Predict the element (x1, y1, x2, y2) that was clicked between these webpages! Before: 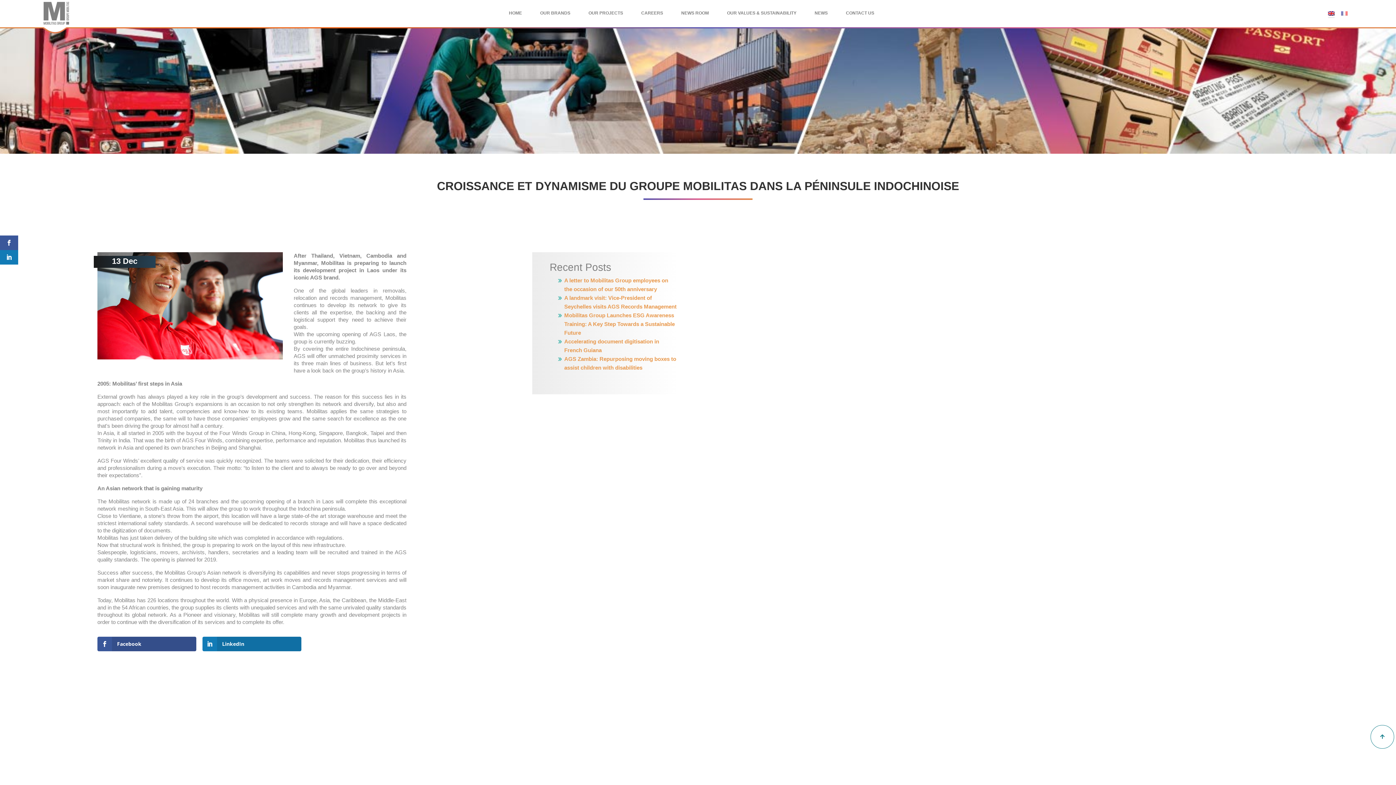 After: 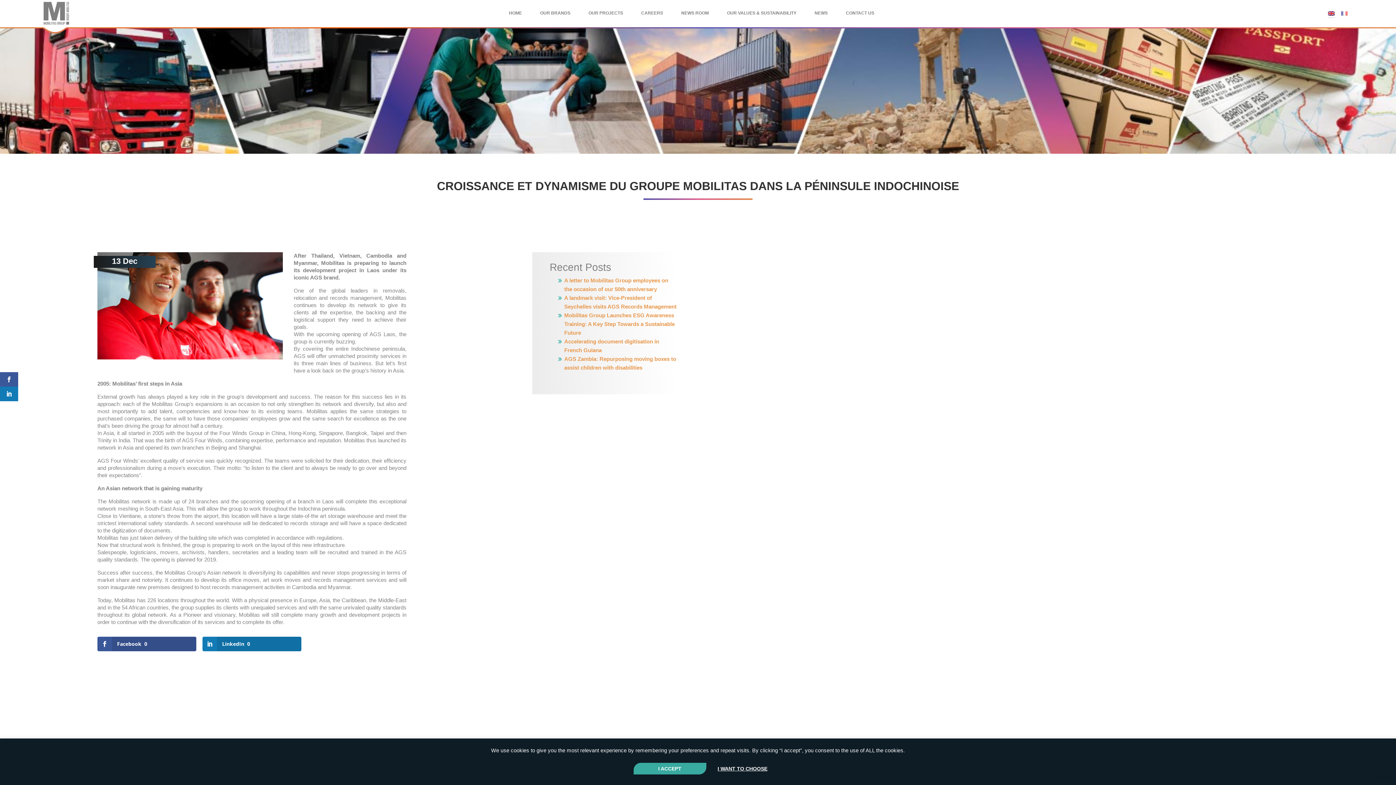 Action: bbox: (0, 250, 18, 264)